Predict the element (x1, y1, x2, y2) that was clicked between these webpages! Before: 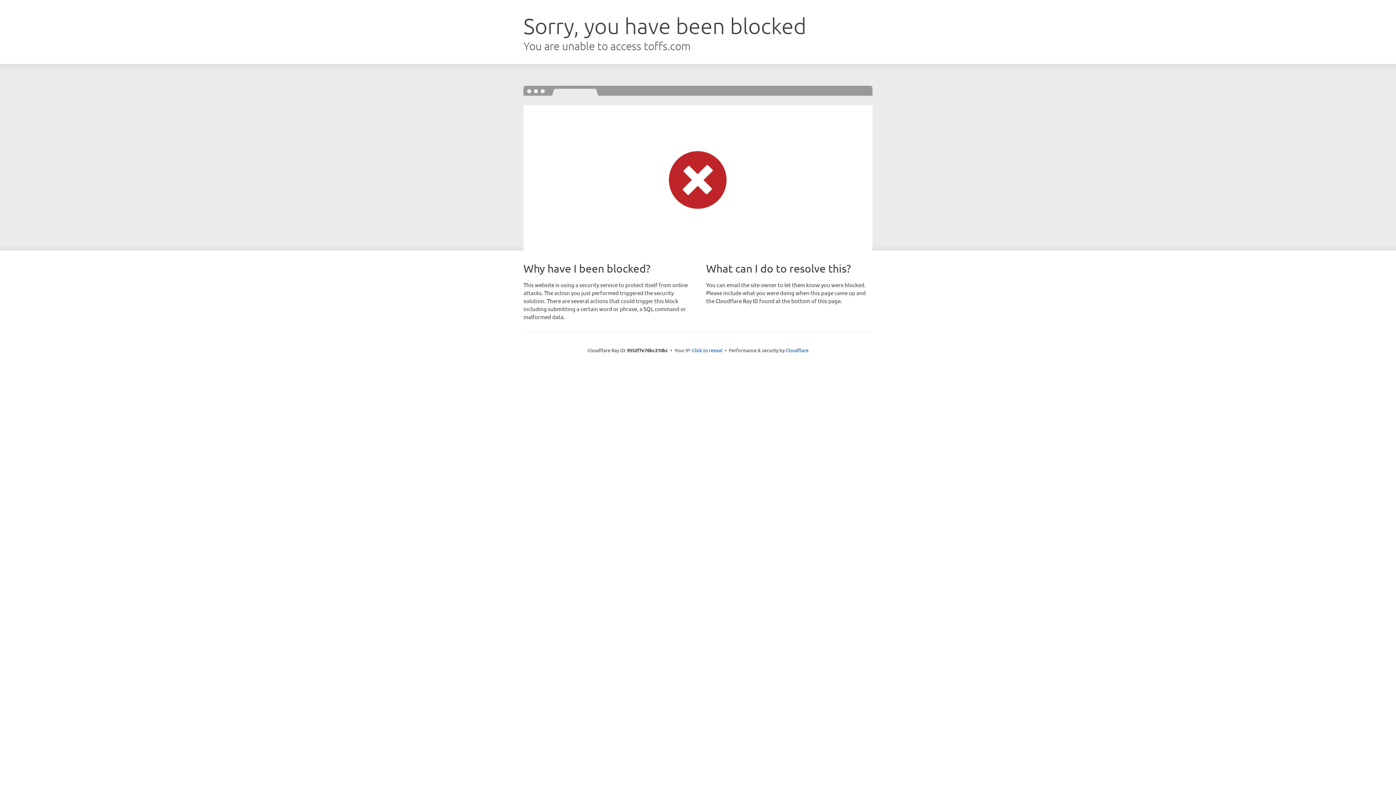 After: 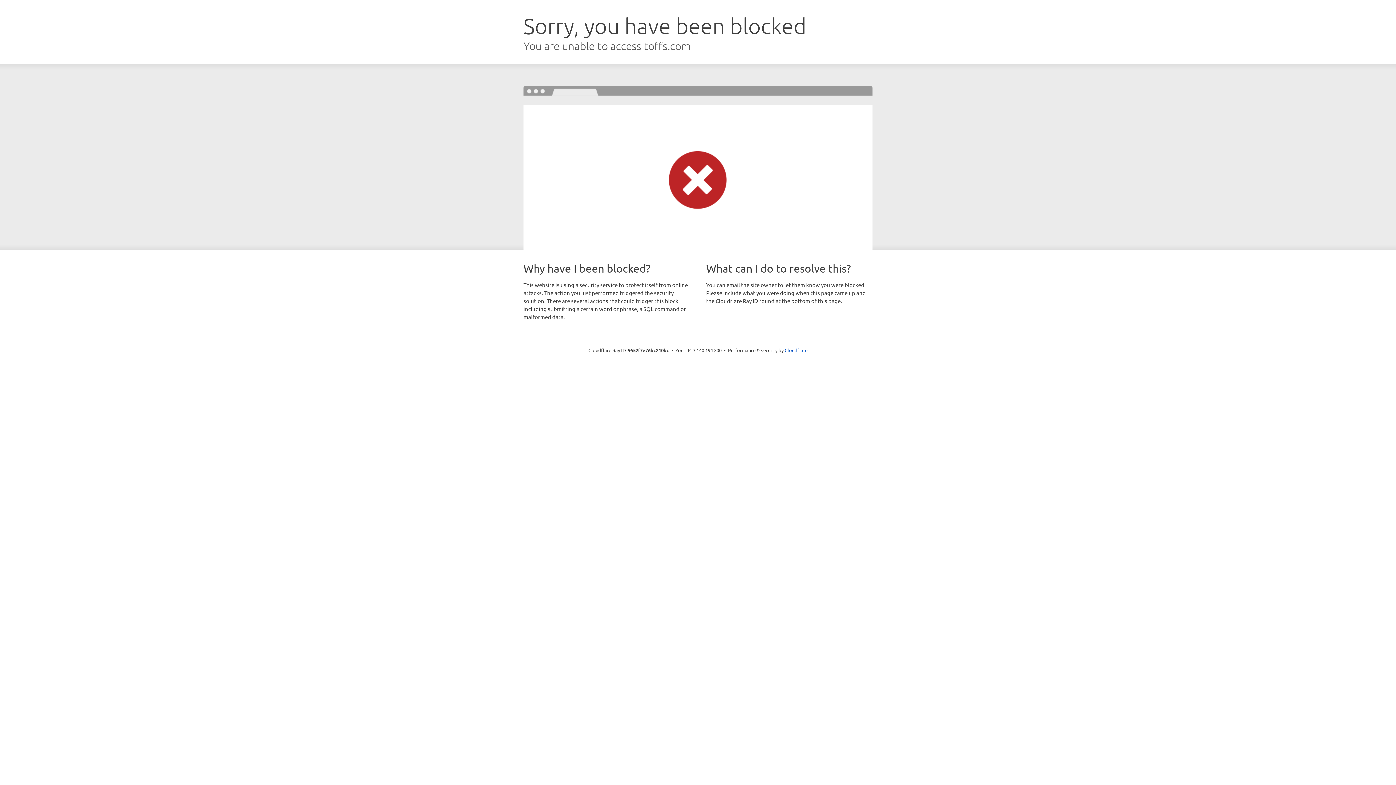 Action: bbox: (692, 346, 722, 353) label: Click to reveal